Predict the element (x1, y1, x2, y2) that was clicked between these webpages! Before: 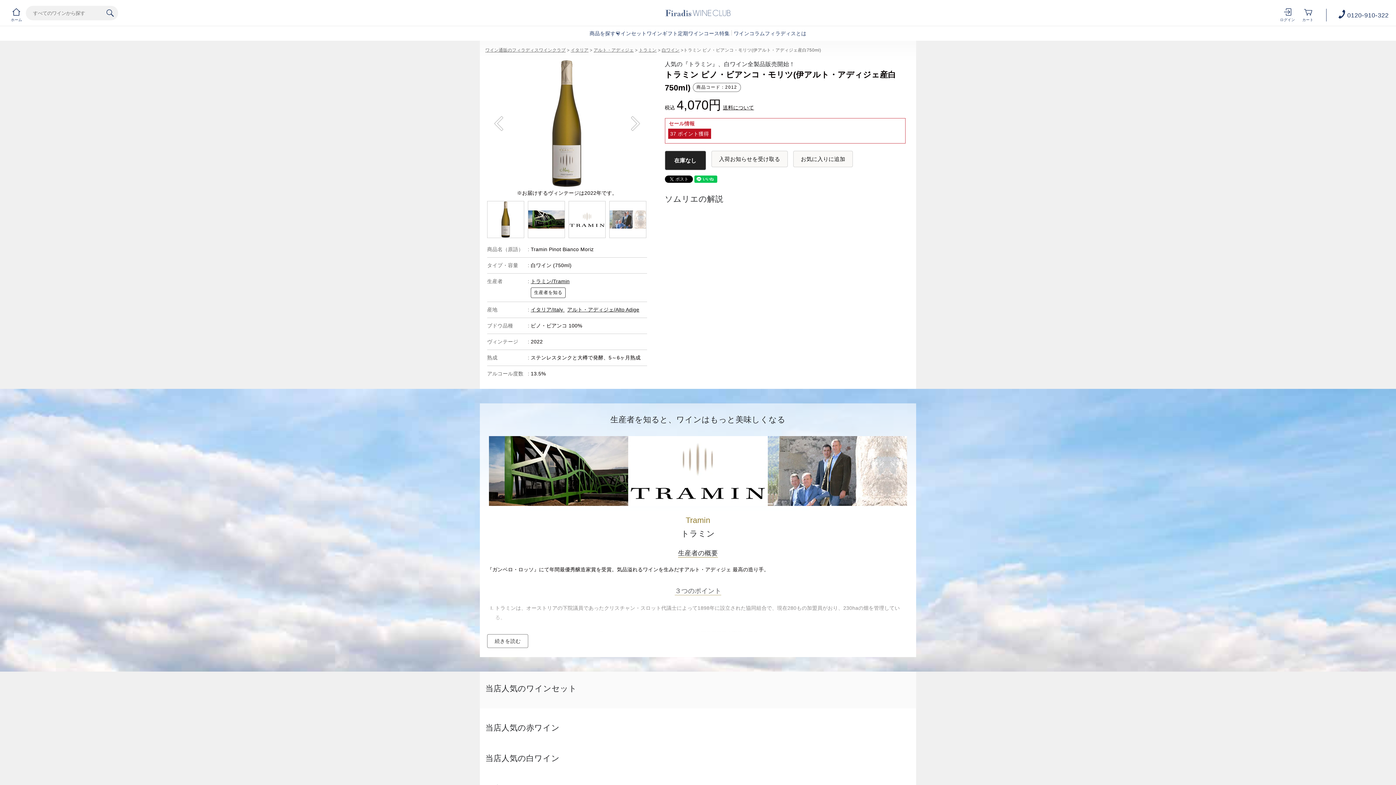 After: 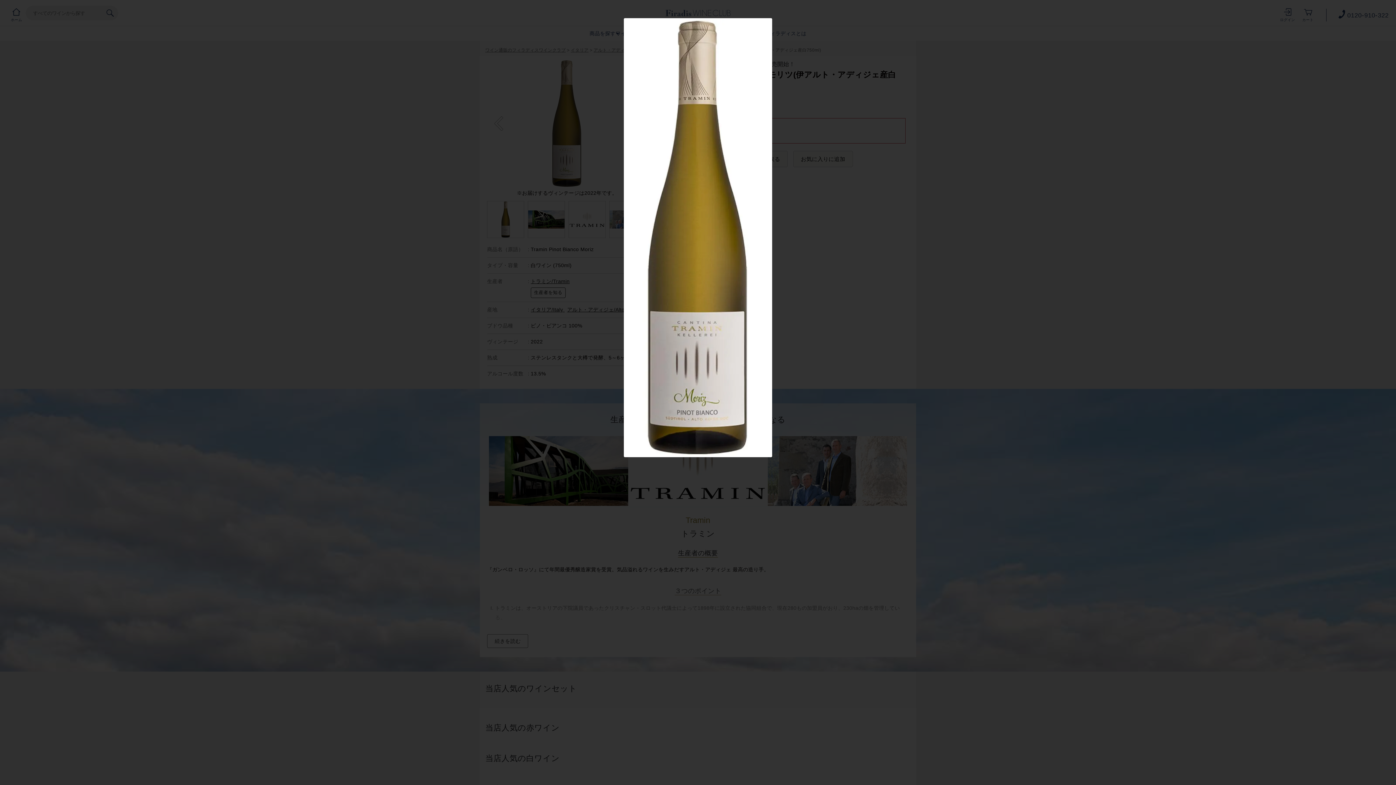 Action: bbox: (503, 60, 630, 187)